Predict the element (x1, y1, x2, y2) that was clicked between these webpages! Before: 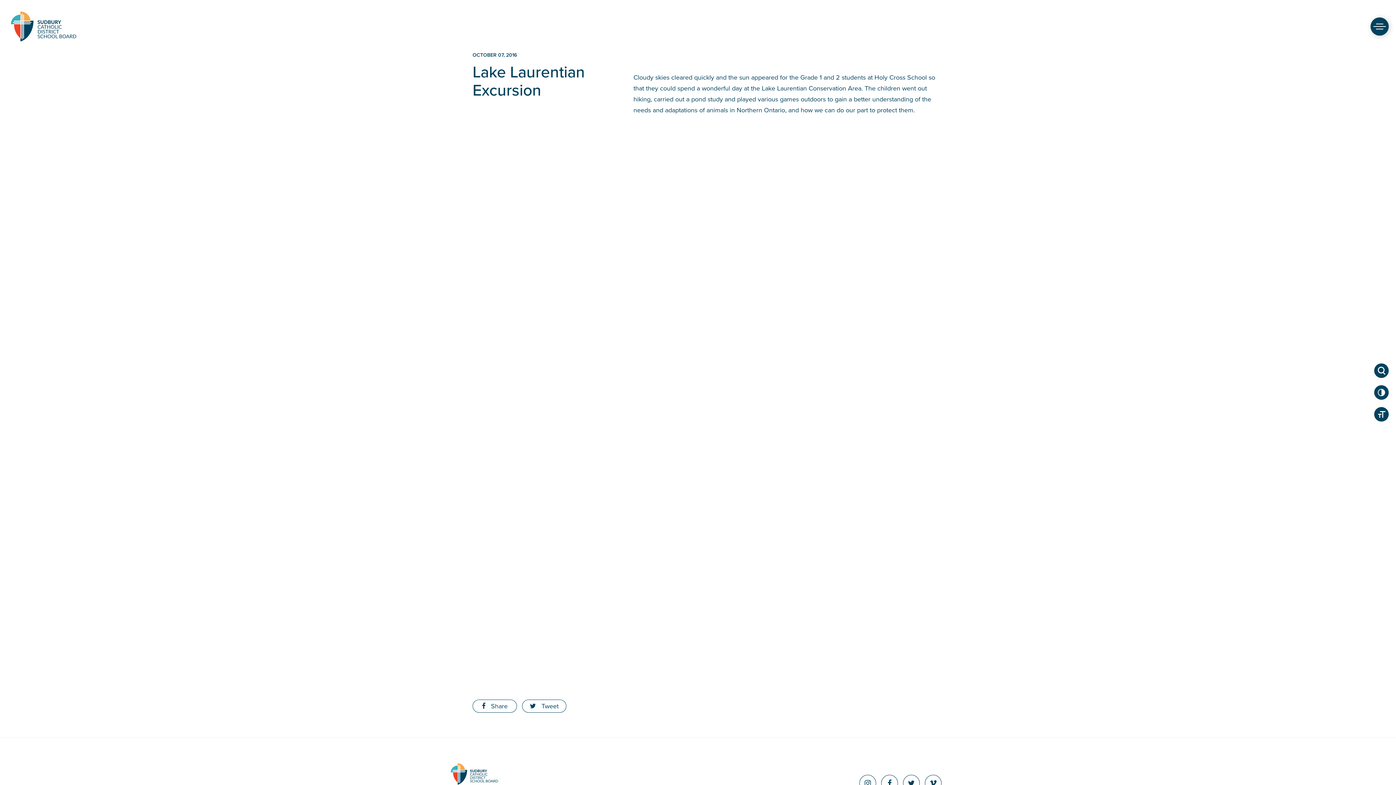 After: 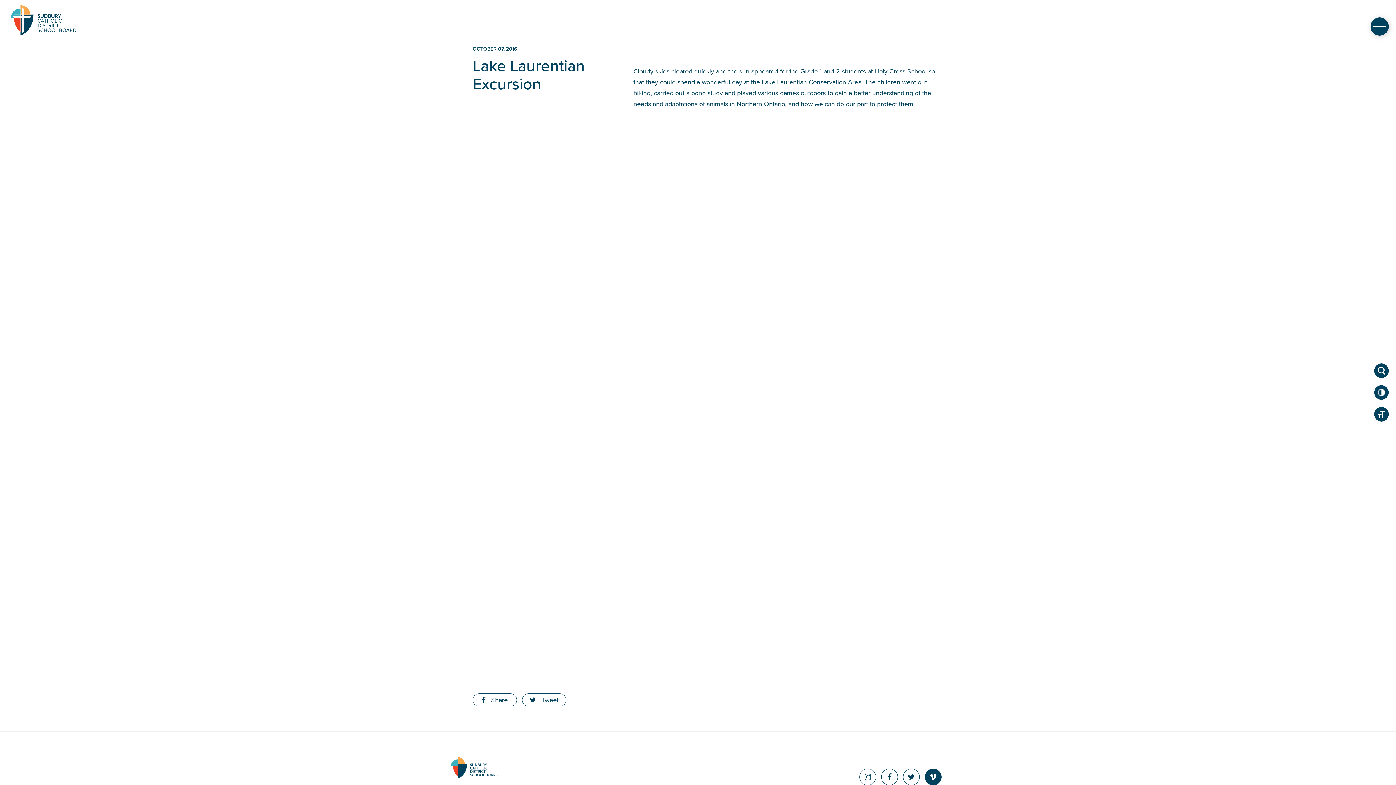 Action: bbox: (925, 775, 941, 791)